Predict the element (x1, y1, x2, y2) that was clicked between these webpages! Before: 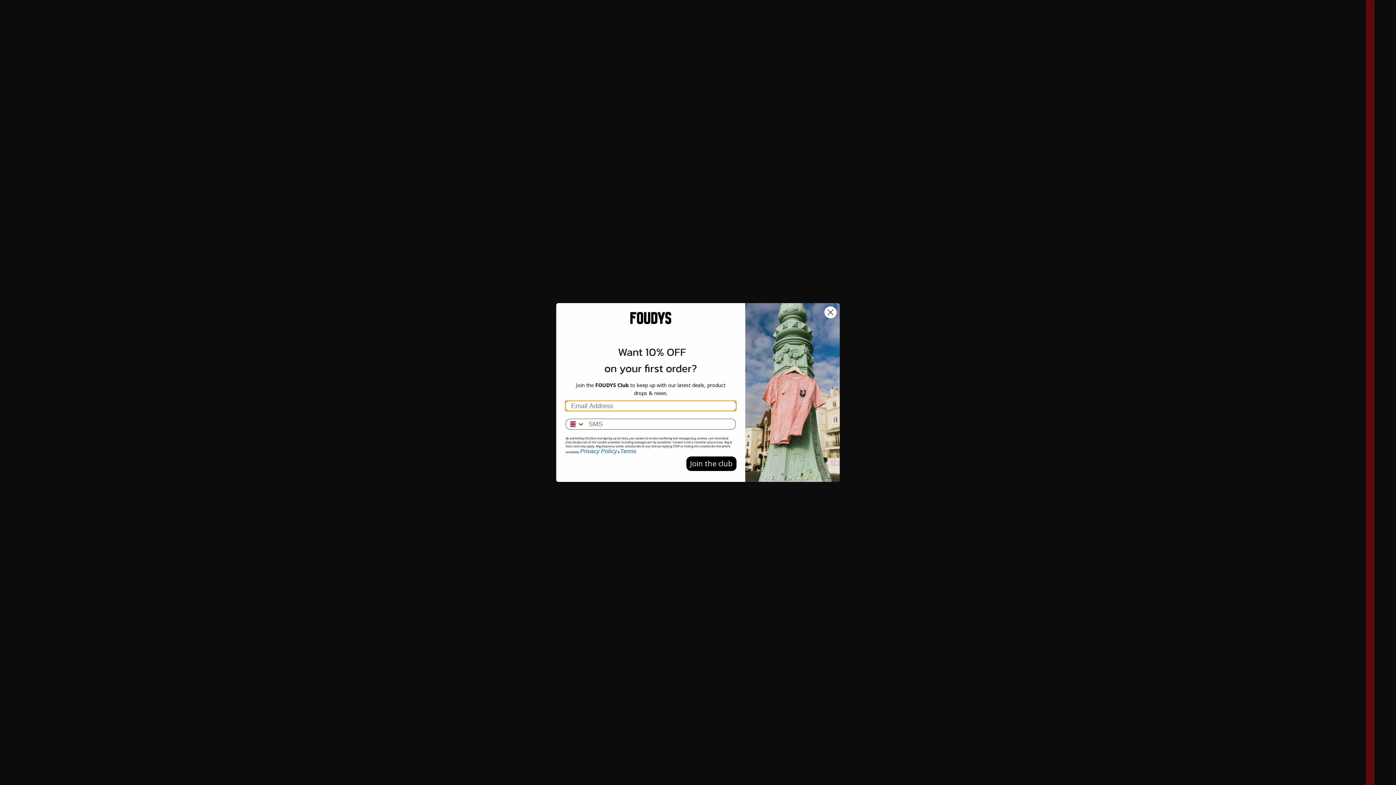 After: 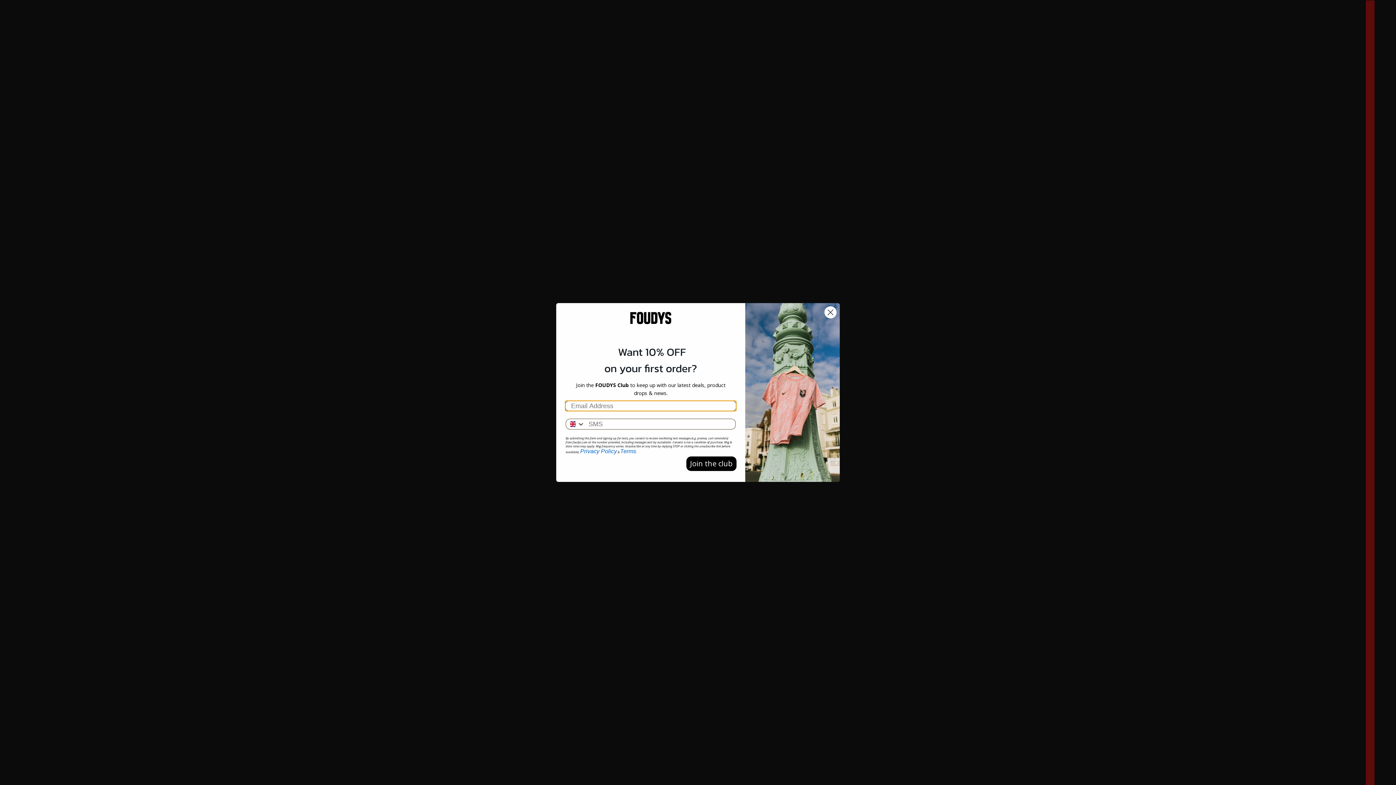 Action: bbox: (580, 448, 617, 454) label: Privacy Policy